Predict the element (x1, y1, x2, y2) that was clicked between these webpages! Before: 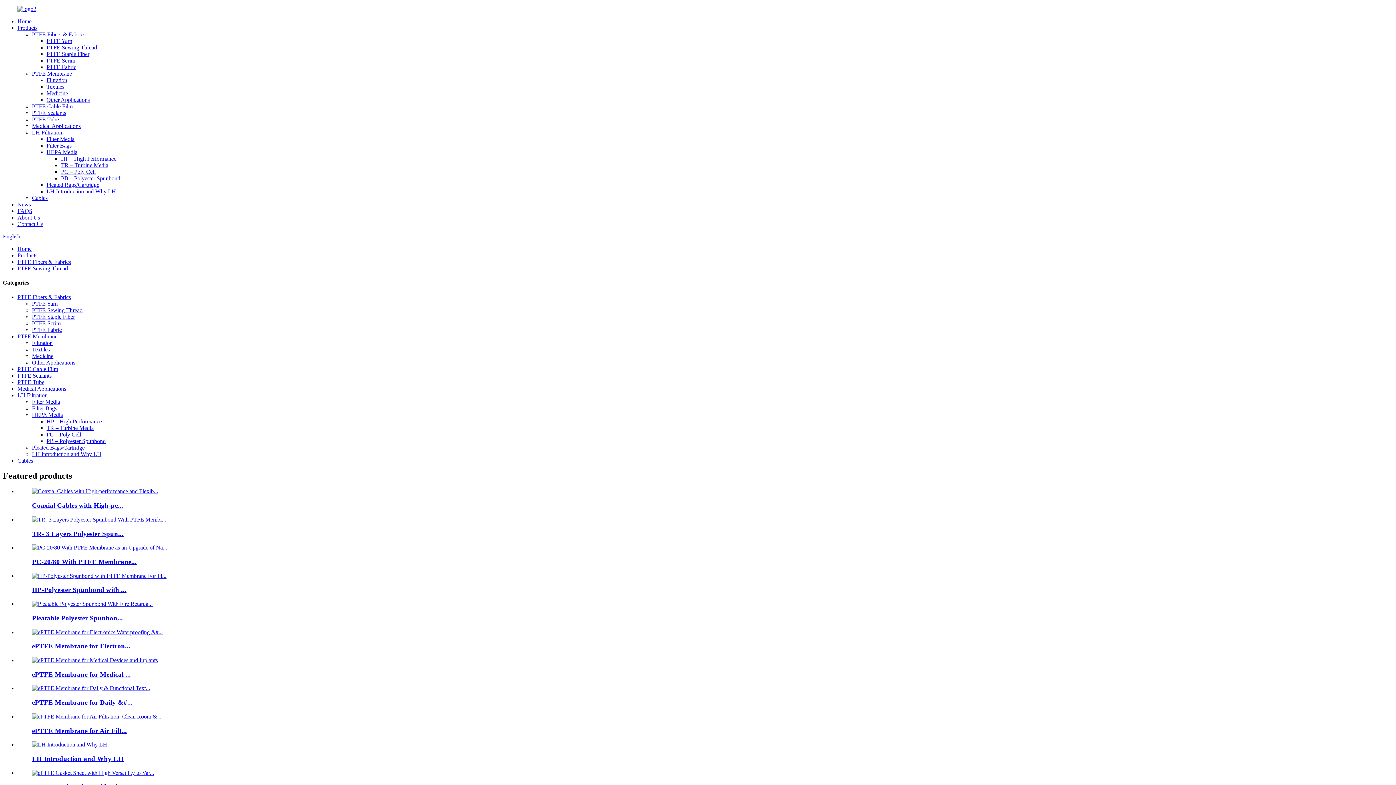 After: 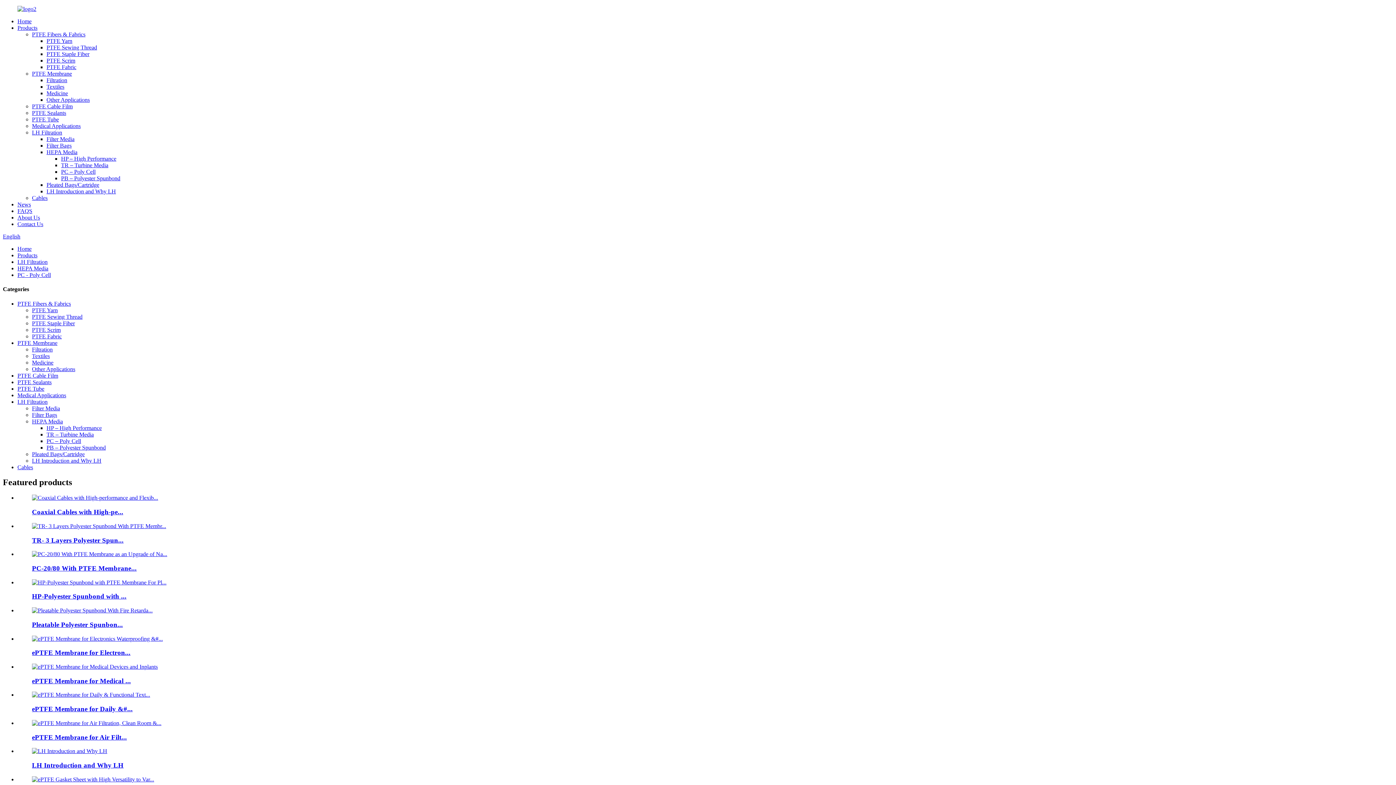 Action: bbox: (32, 544, 167, 550)